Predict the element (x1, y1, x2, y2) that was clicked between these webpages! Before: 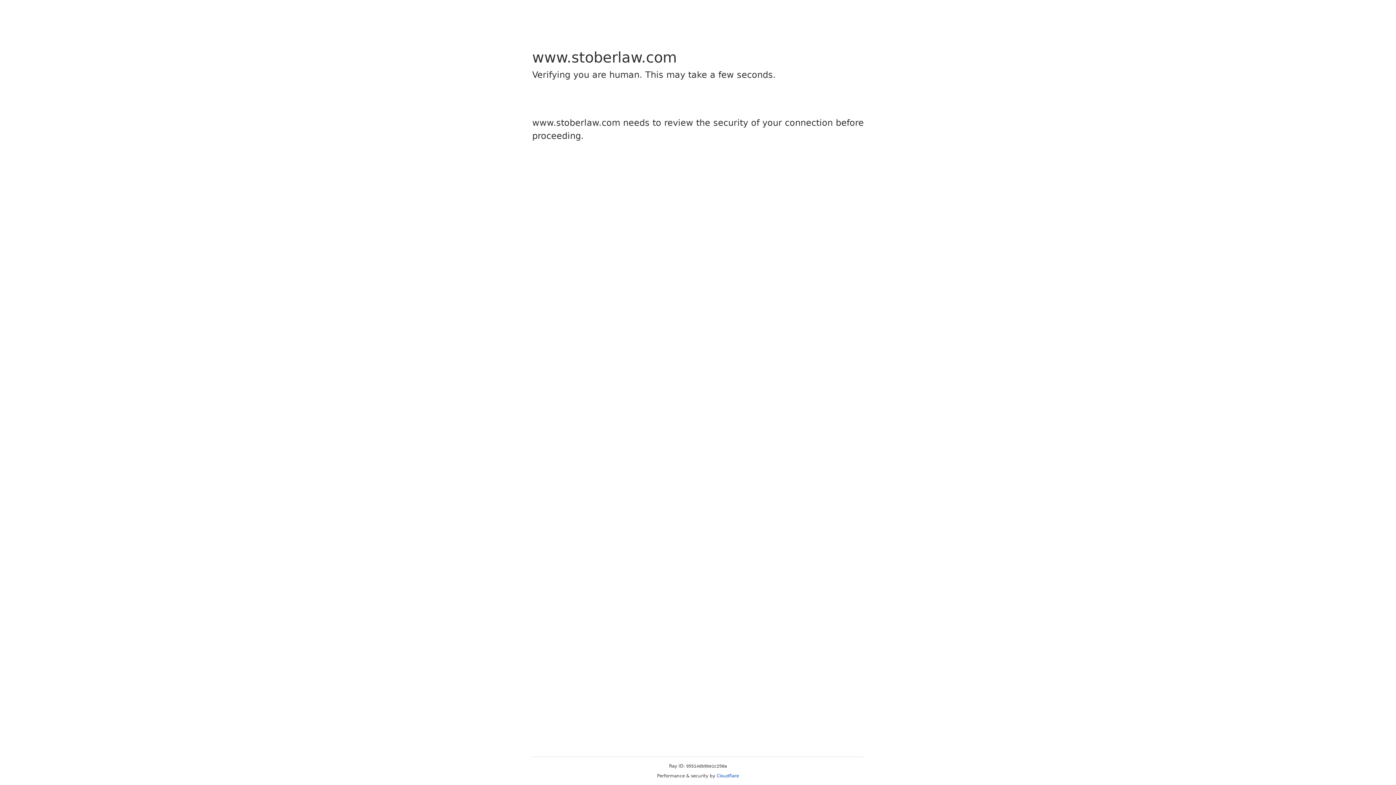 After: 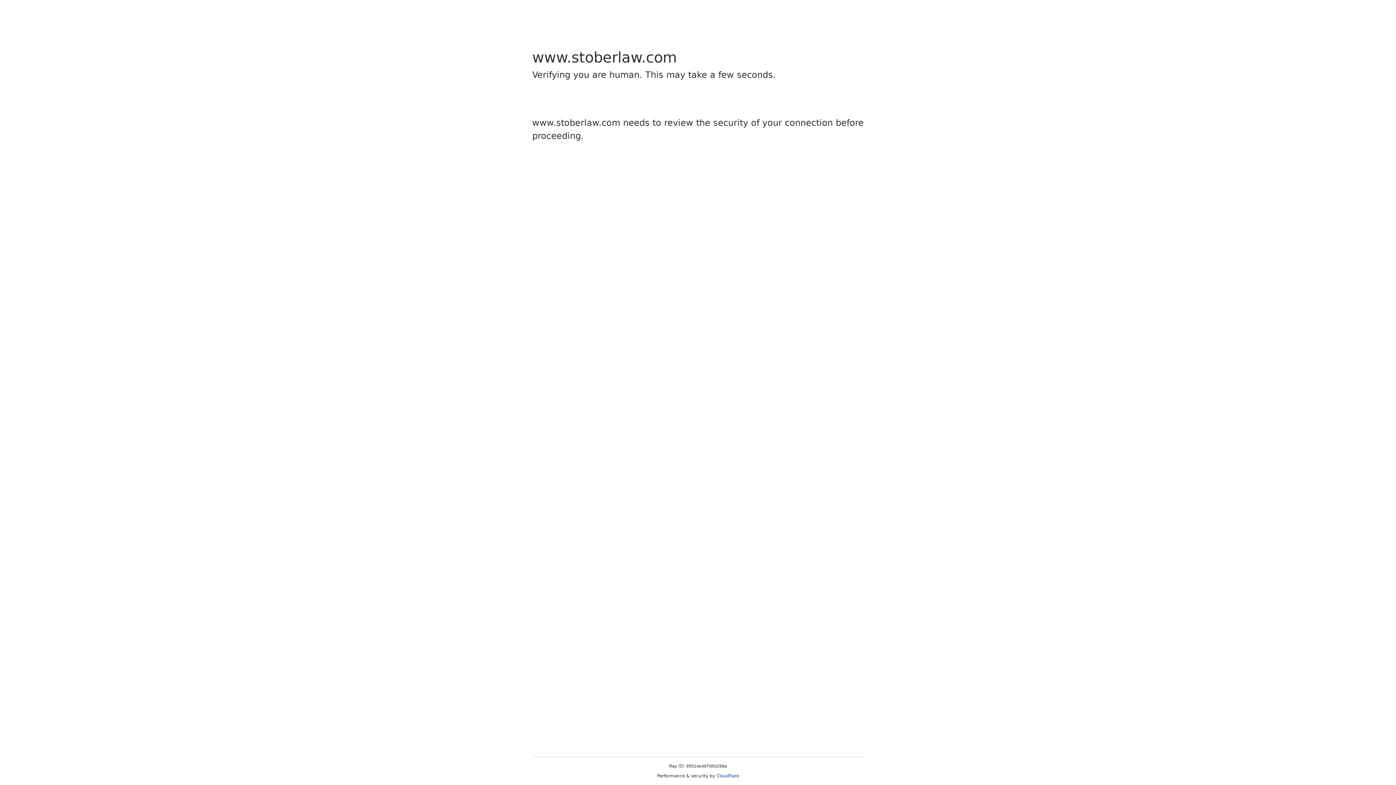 Action: label: Cloudflare bbox: (716, 773, 739, 778)